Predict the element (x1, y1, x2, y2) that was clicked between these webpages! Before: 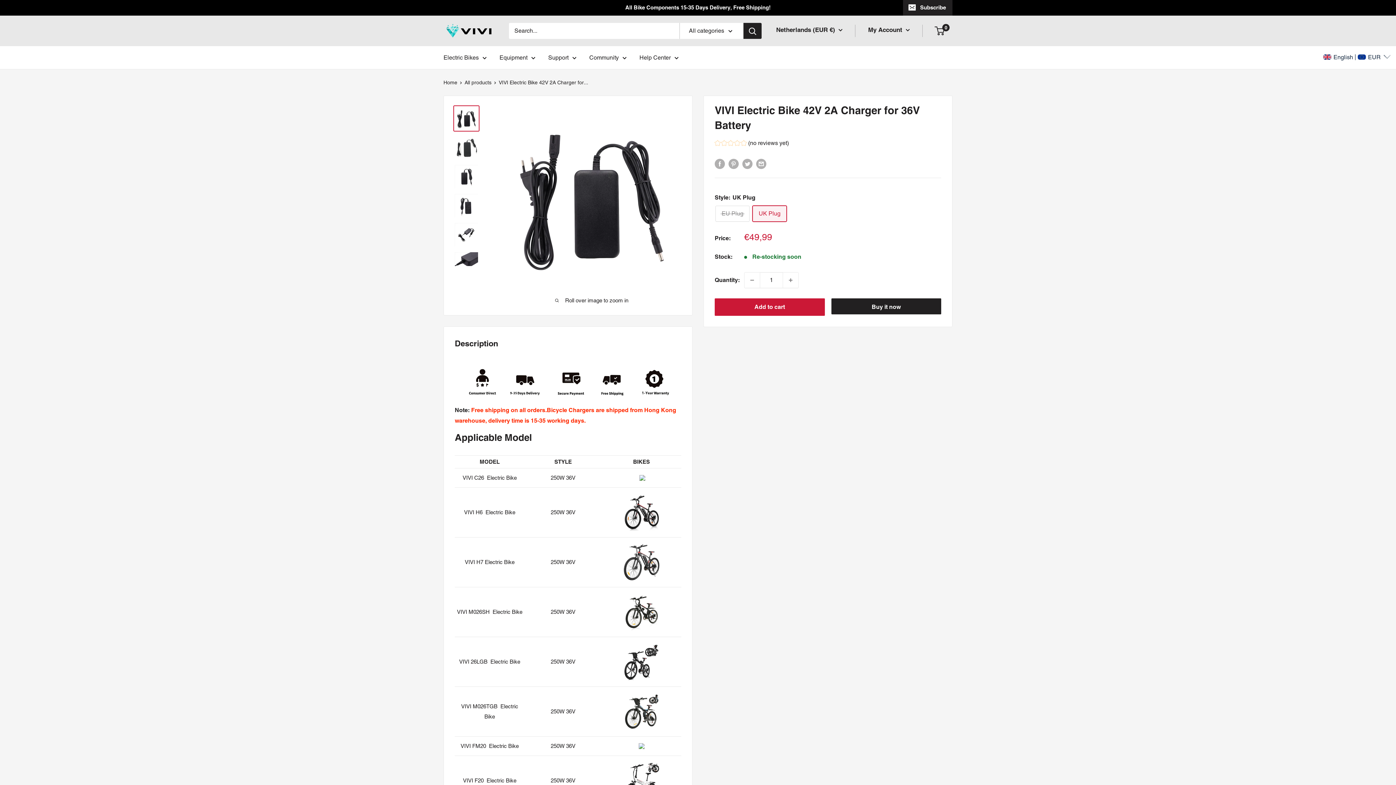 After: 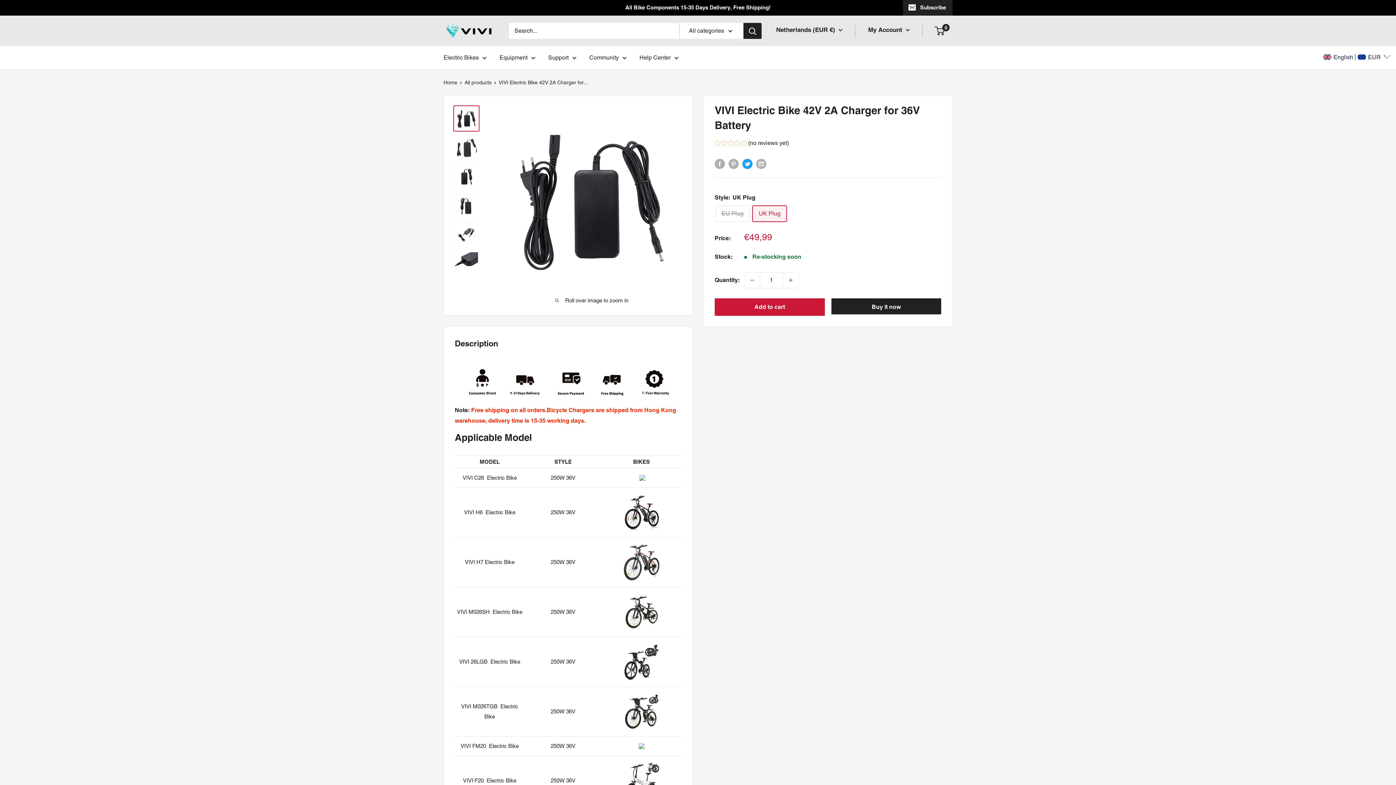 Action: label: Tweet on Twitter bbox: (742, 158, 752, 169)